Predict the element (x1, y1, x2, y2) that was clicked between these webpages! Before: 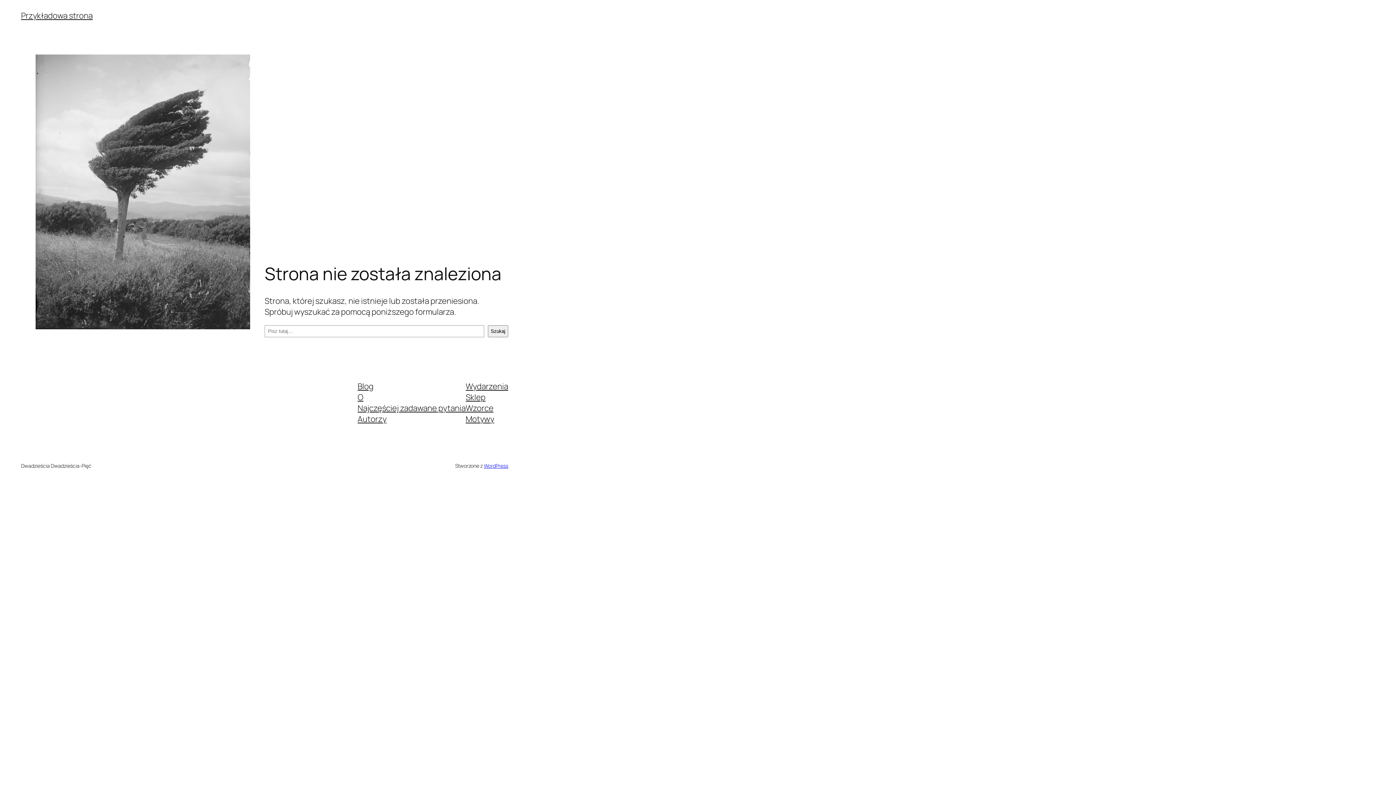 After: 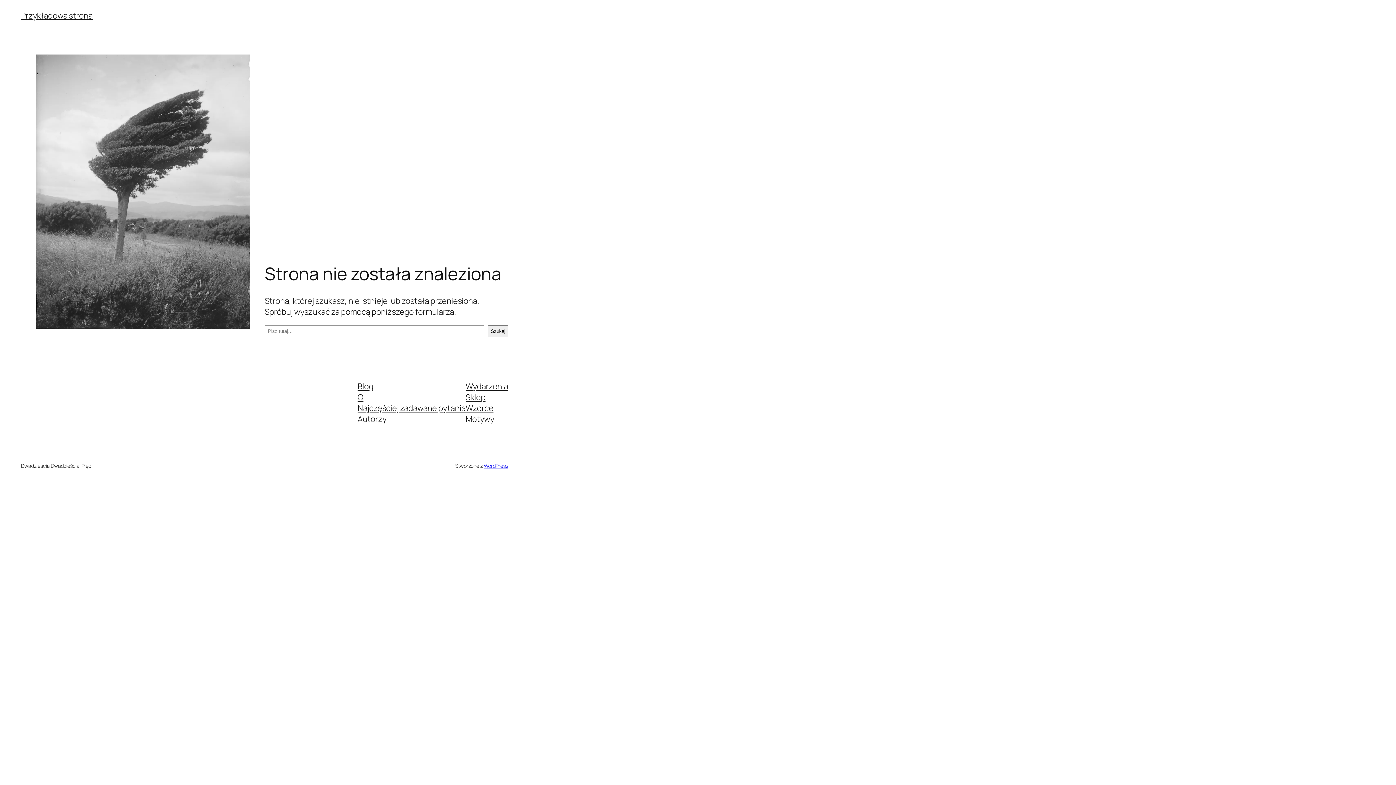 Action: label: Wzorce bbox: (465, 402, 493, 413)